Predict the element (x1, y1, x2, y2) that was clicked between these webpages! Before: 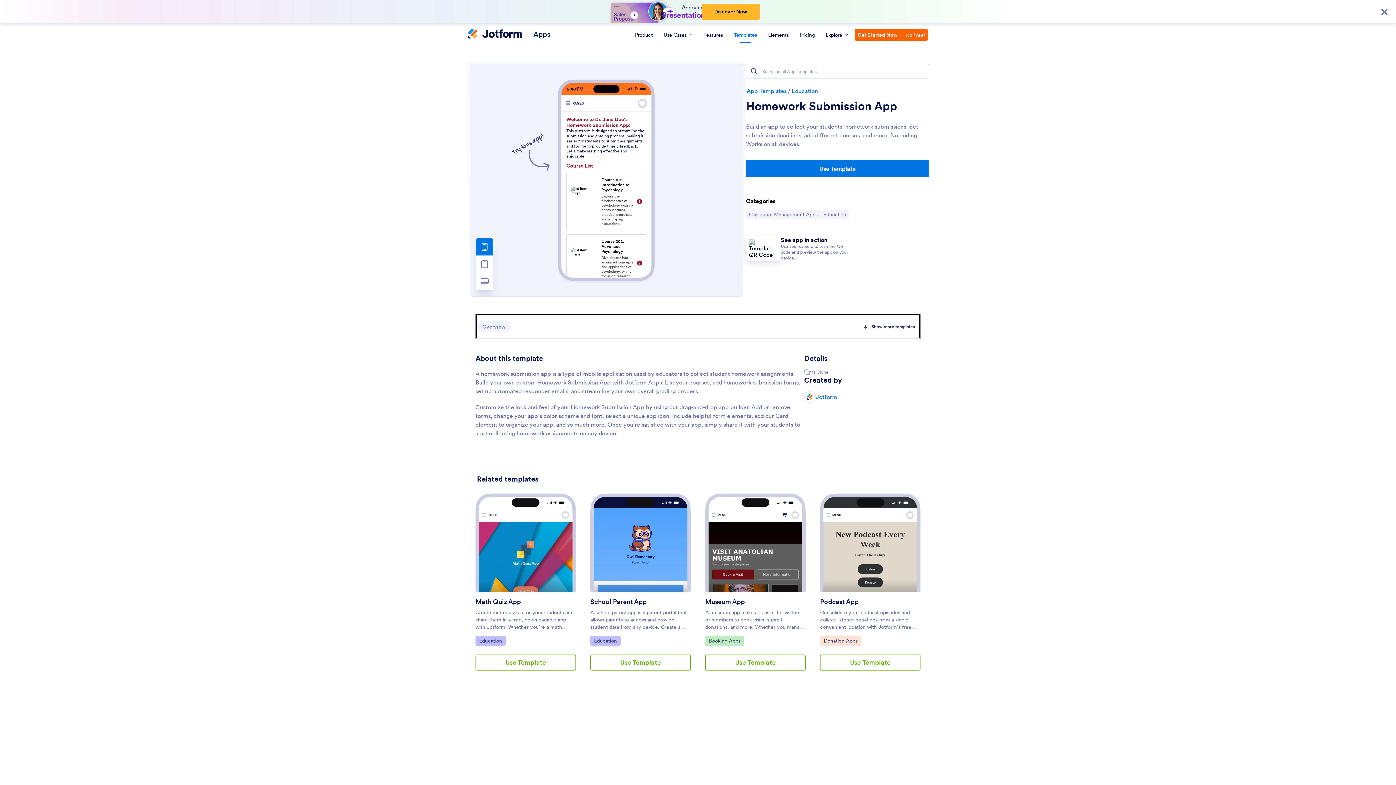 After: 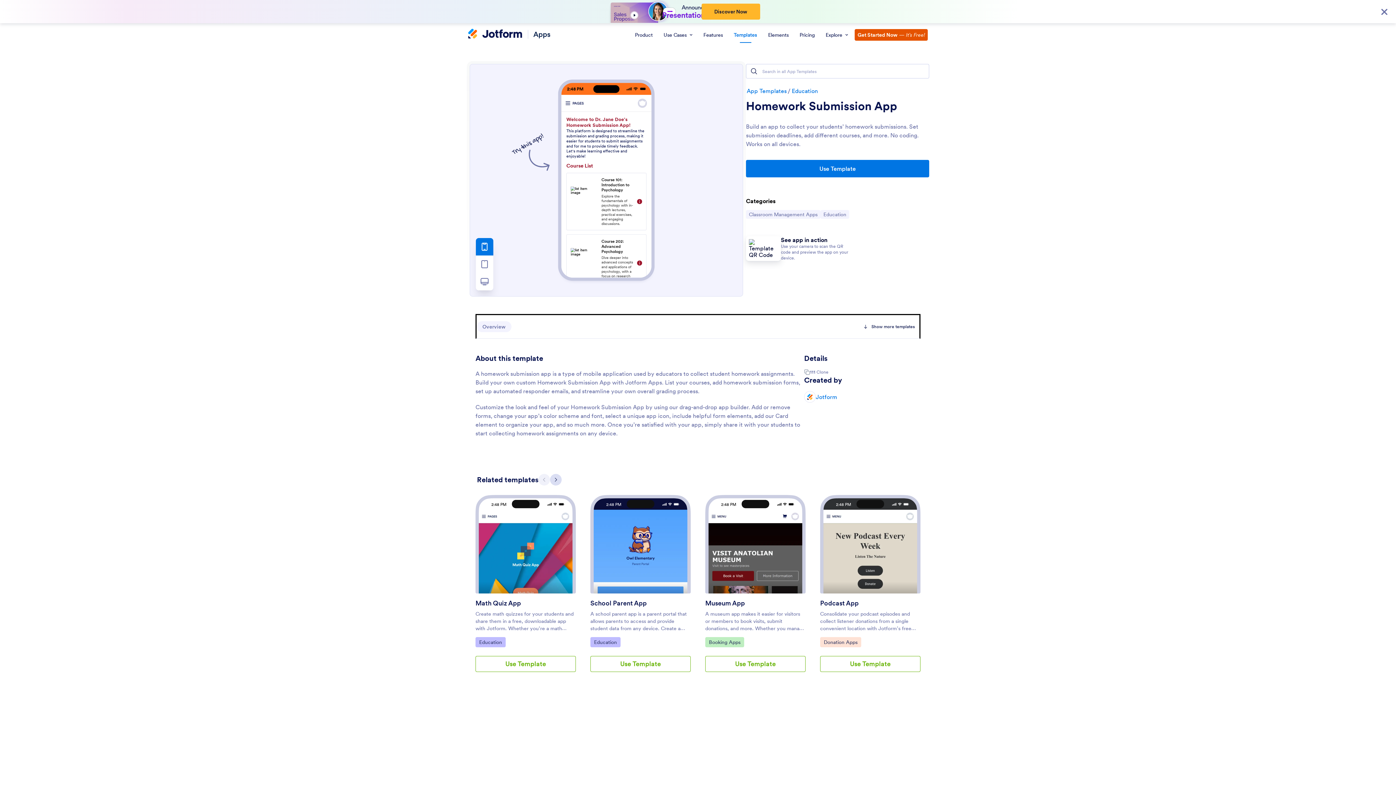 Action: bbox: (854, 29, 928, 40) label: Get Started Now — It’s Free!